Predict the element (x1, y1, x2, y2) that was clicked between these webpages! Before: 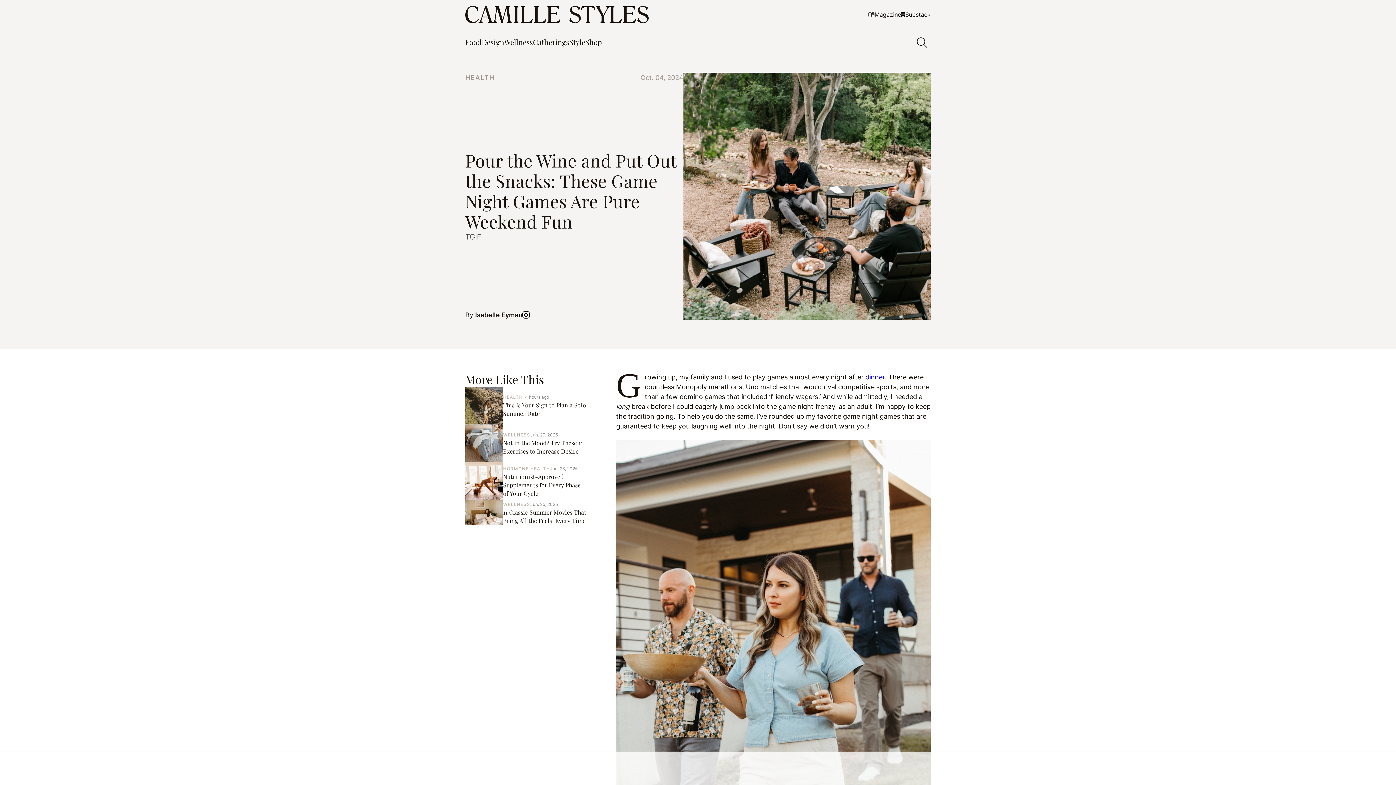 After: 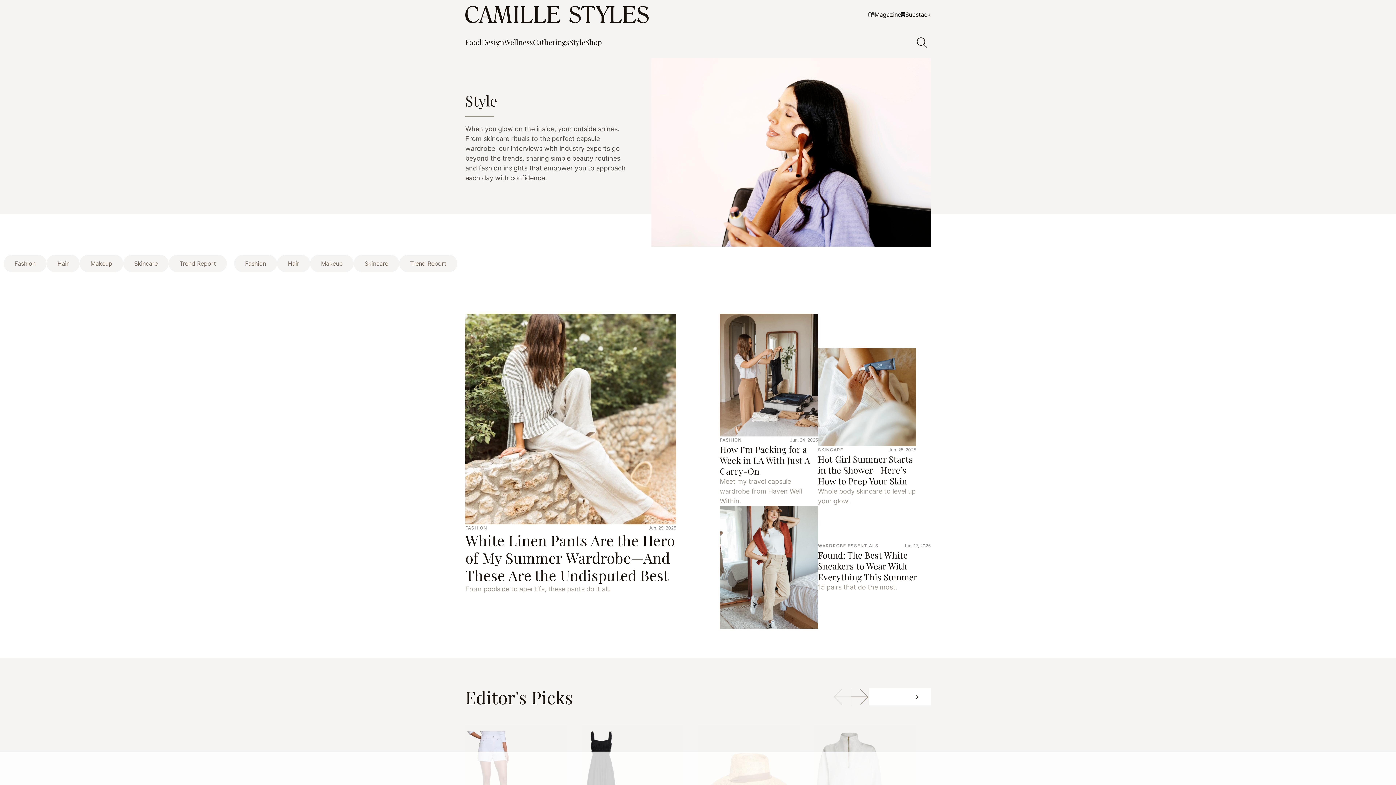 Action: label: Style bbox: (569, 34, 585, 50)